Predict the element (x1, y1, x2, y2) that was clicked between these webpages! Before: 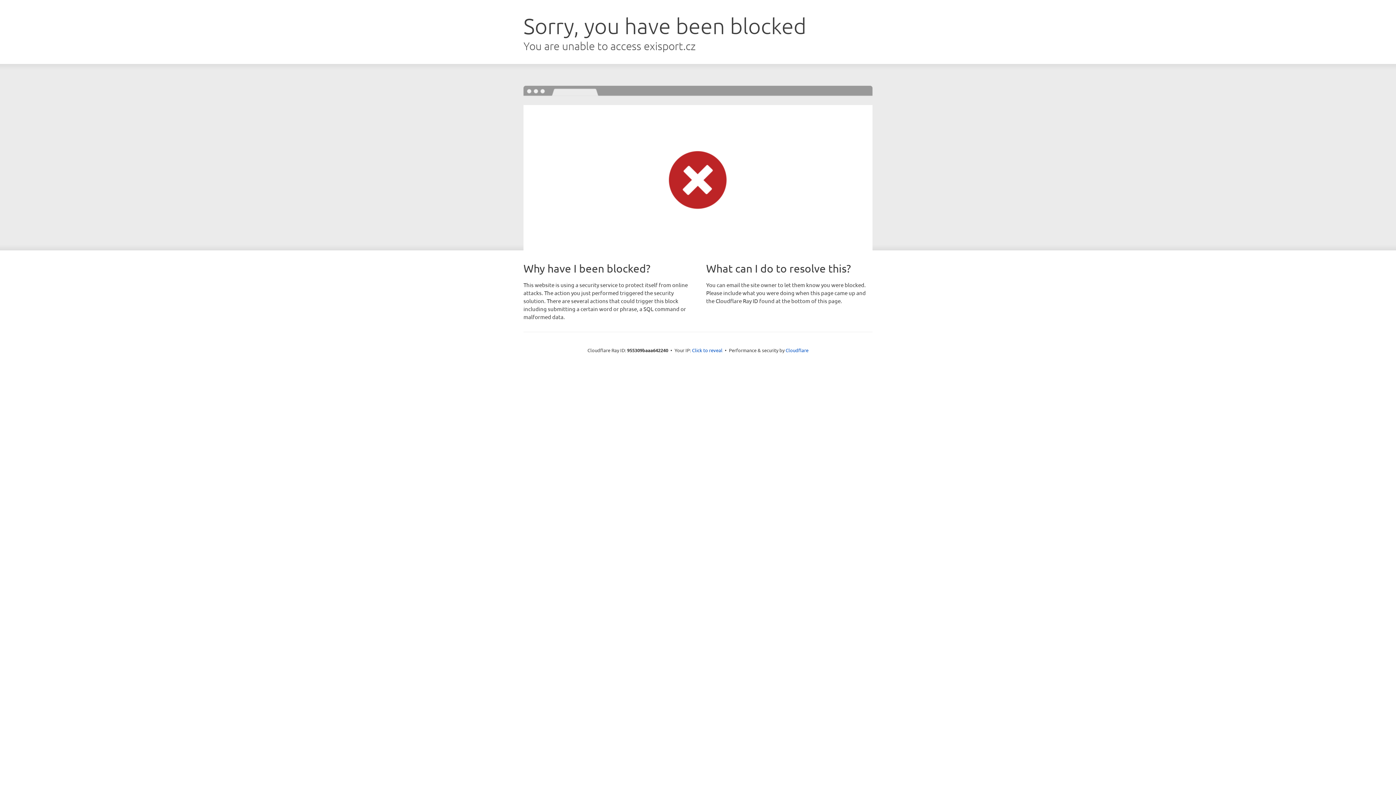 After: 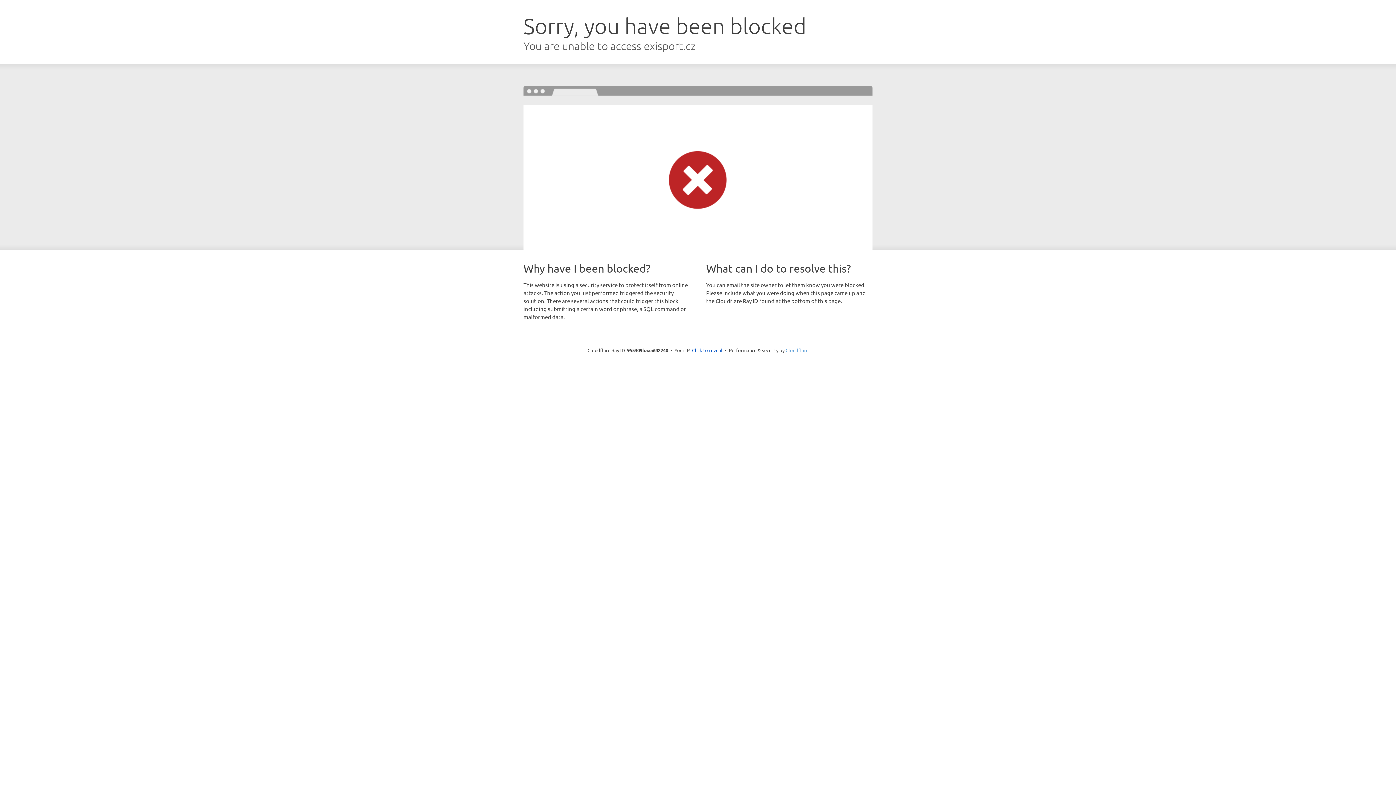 Action: bbox: (785, 347, 808, 353) label: Cloudflare